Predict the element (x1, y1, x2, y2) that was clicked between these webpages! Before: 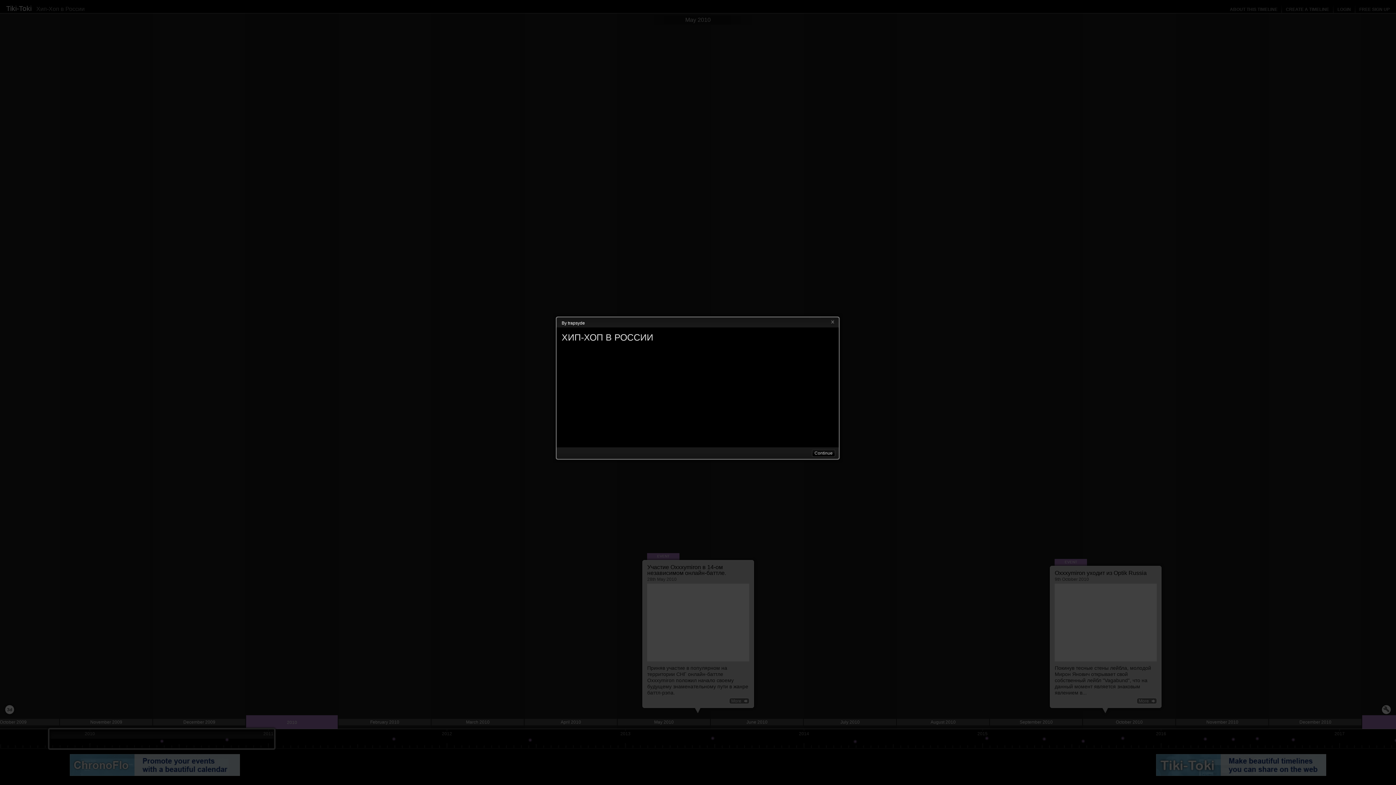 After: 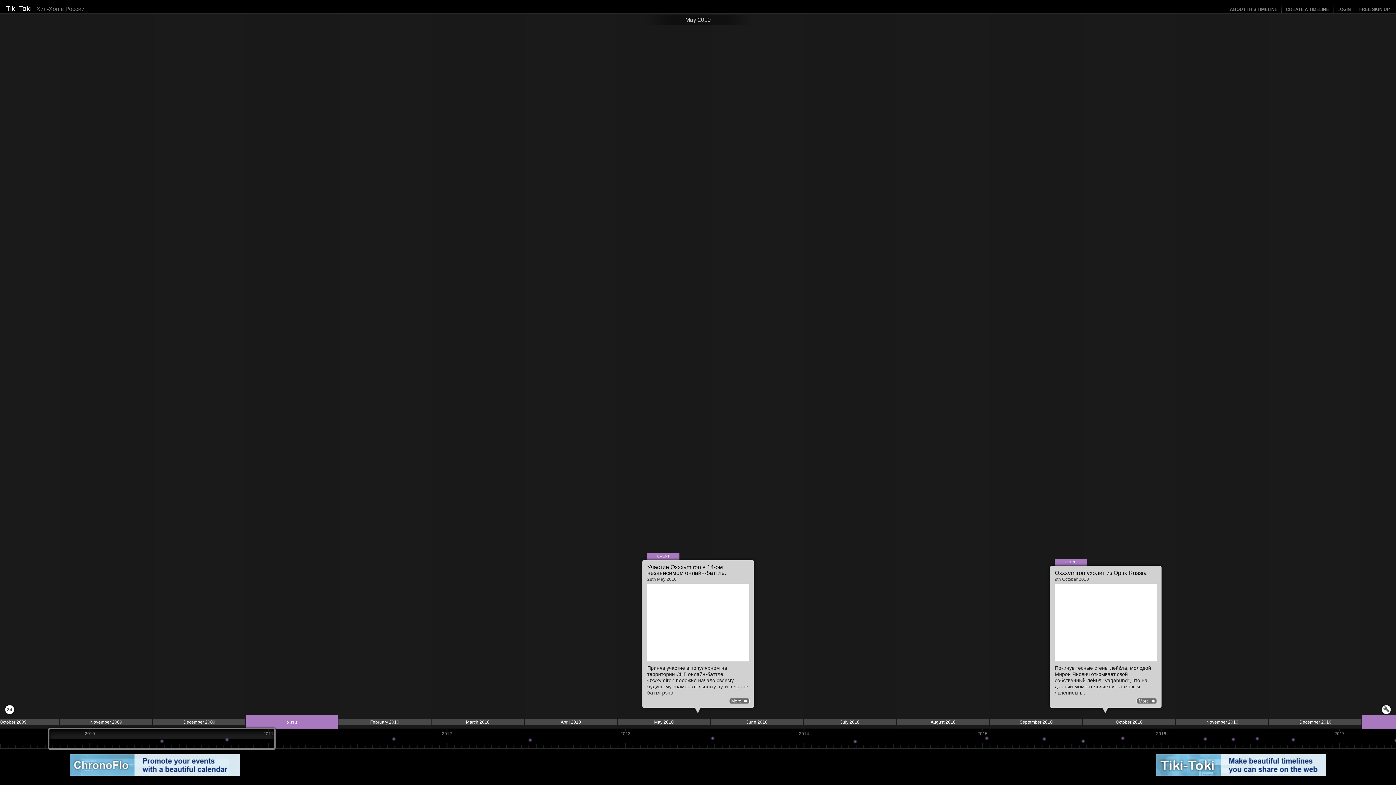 Action: bbox: (812, 449, 835, 457) label: Continue